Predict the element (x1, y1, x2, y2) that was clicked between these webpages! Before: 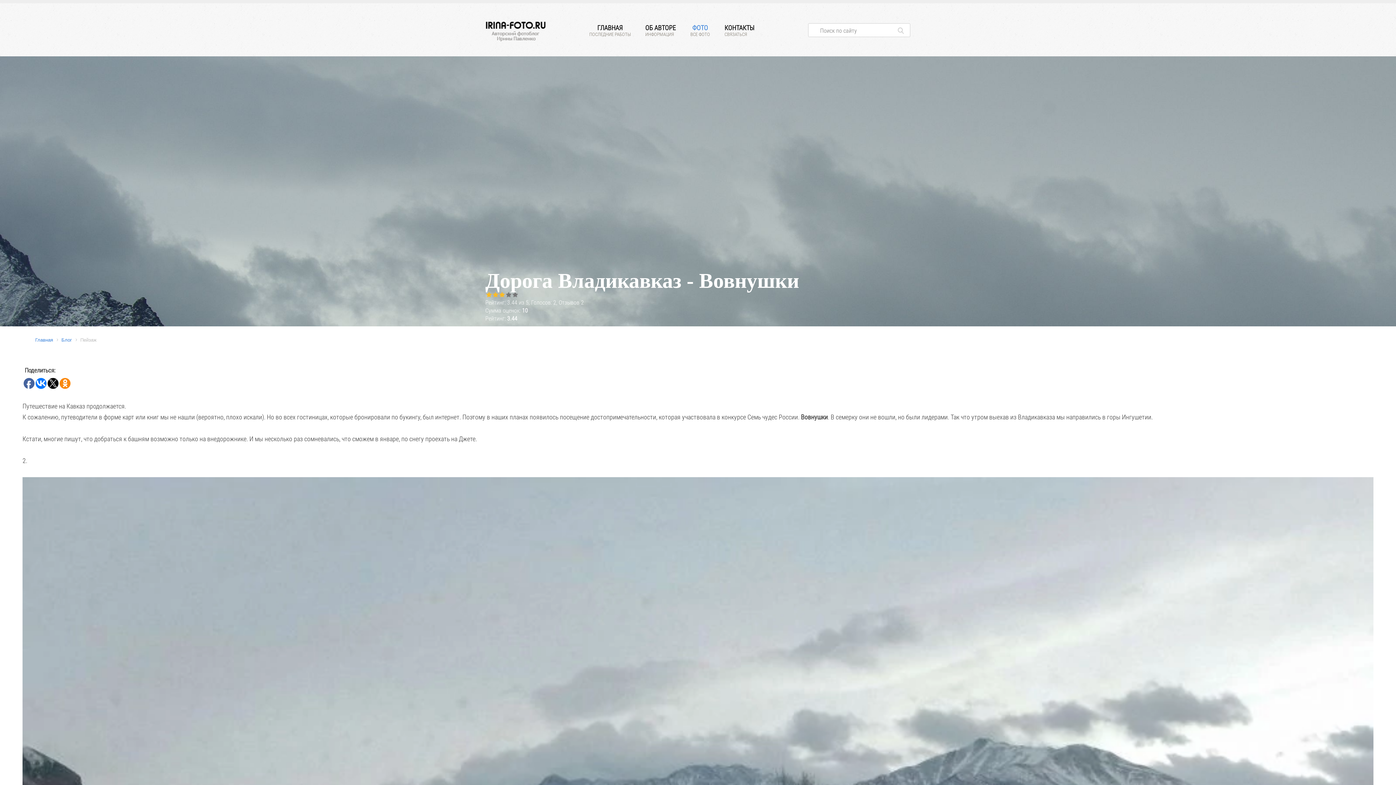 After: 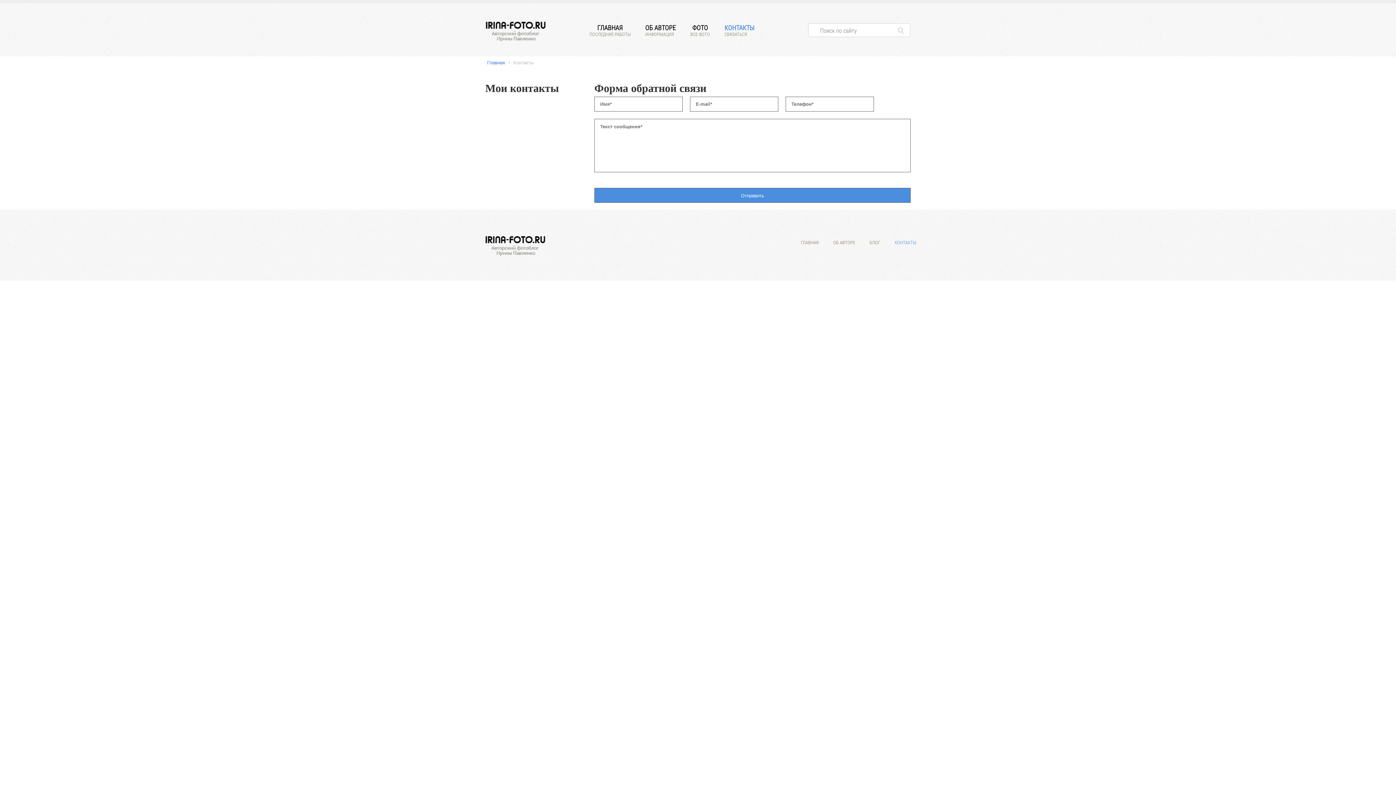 Action: label: КОНТАКТЫ
СВЯЗАТЬСЯ bbox: (717, -5, 761, 45)